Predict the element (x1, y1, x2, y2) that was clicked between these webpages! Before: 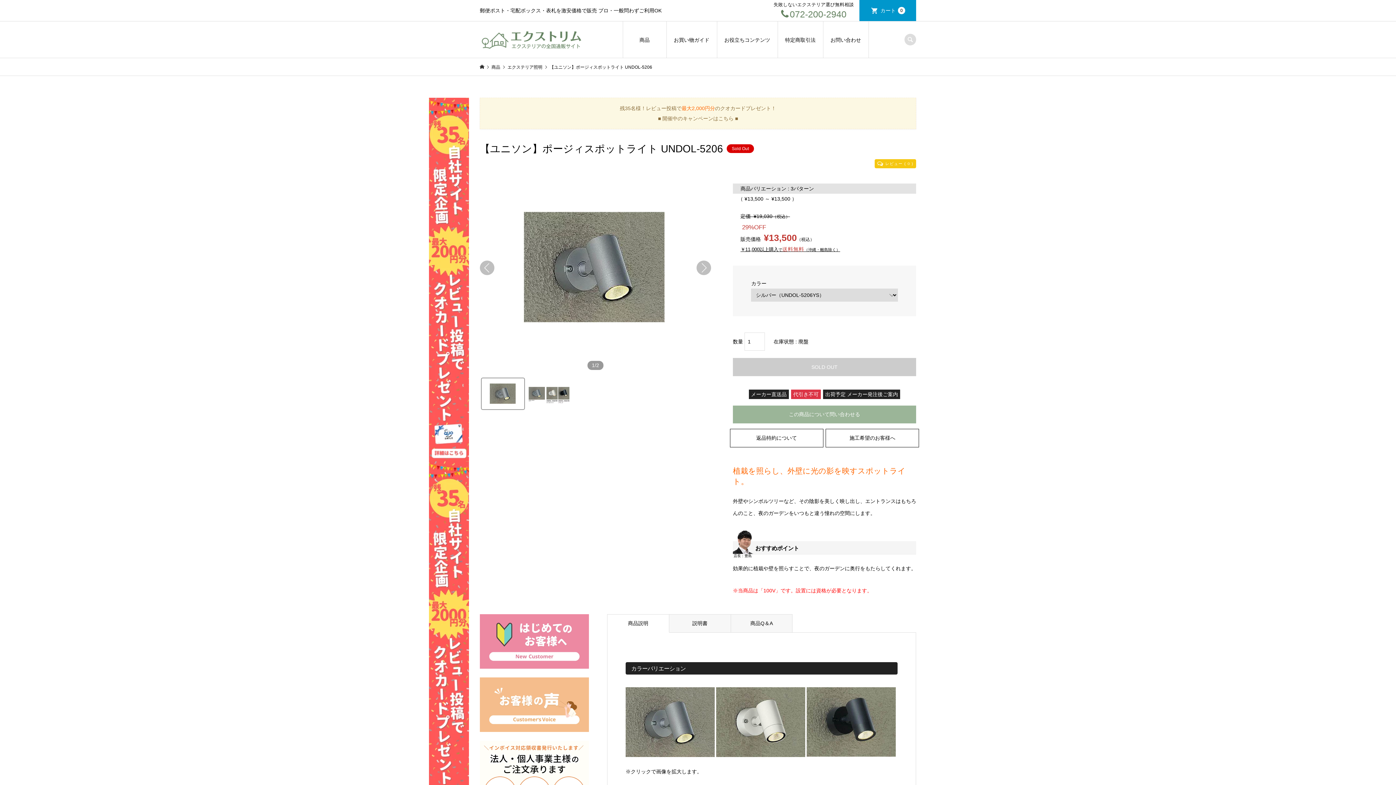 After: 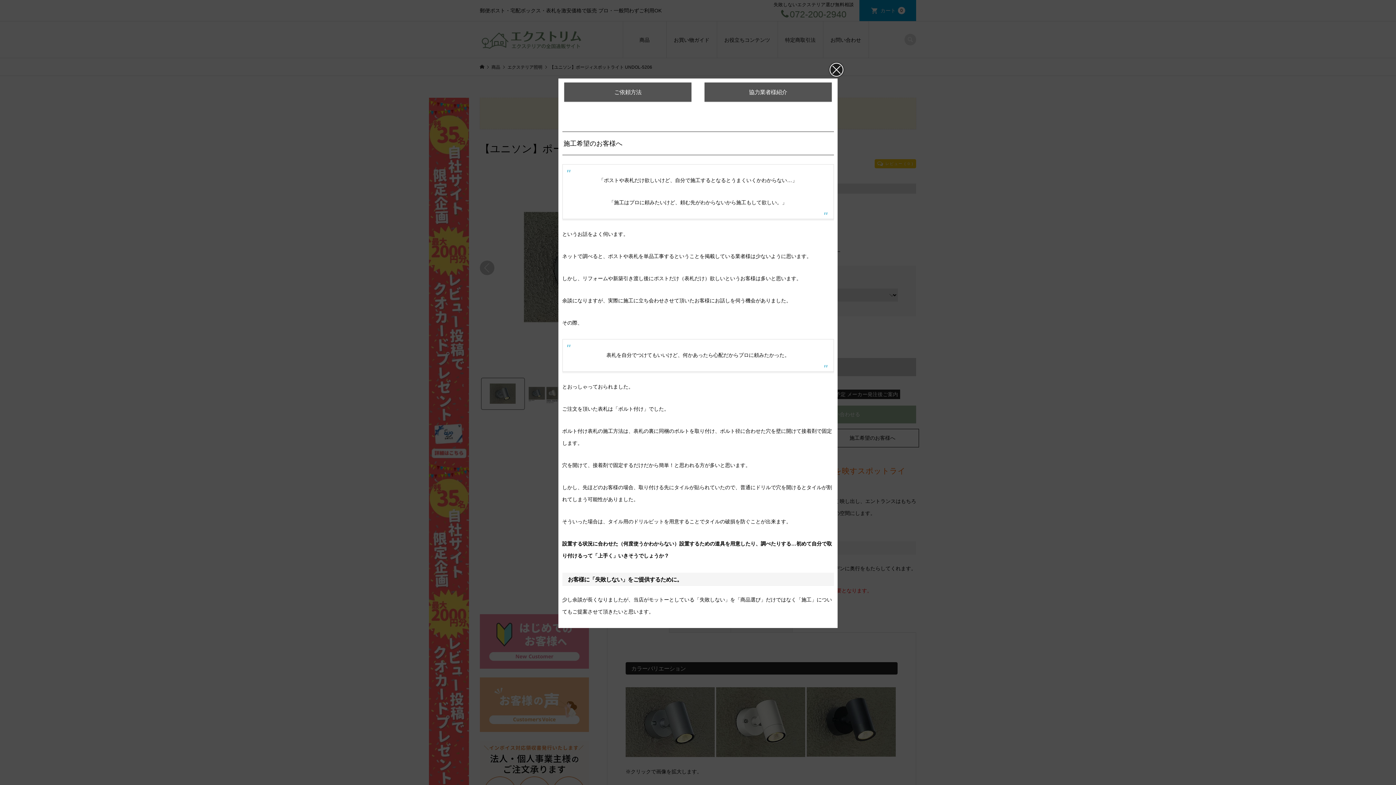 Action: label: 施工希望のお客様へ bbox: (825, 428, 919, 447)